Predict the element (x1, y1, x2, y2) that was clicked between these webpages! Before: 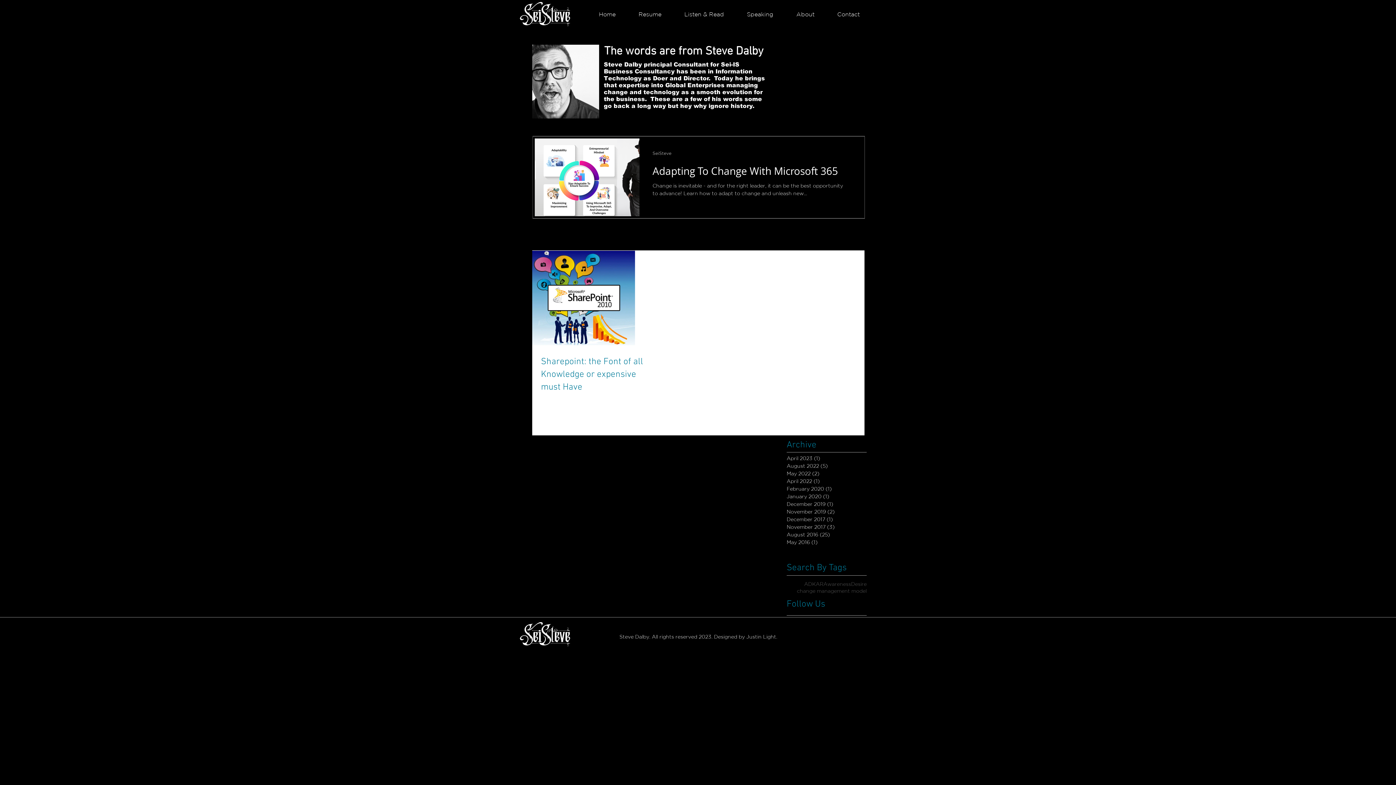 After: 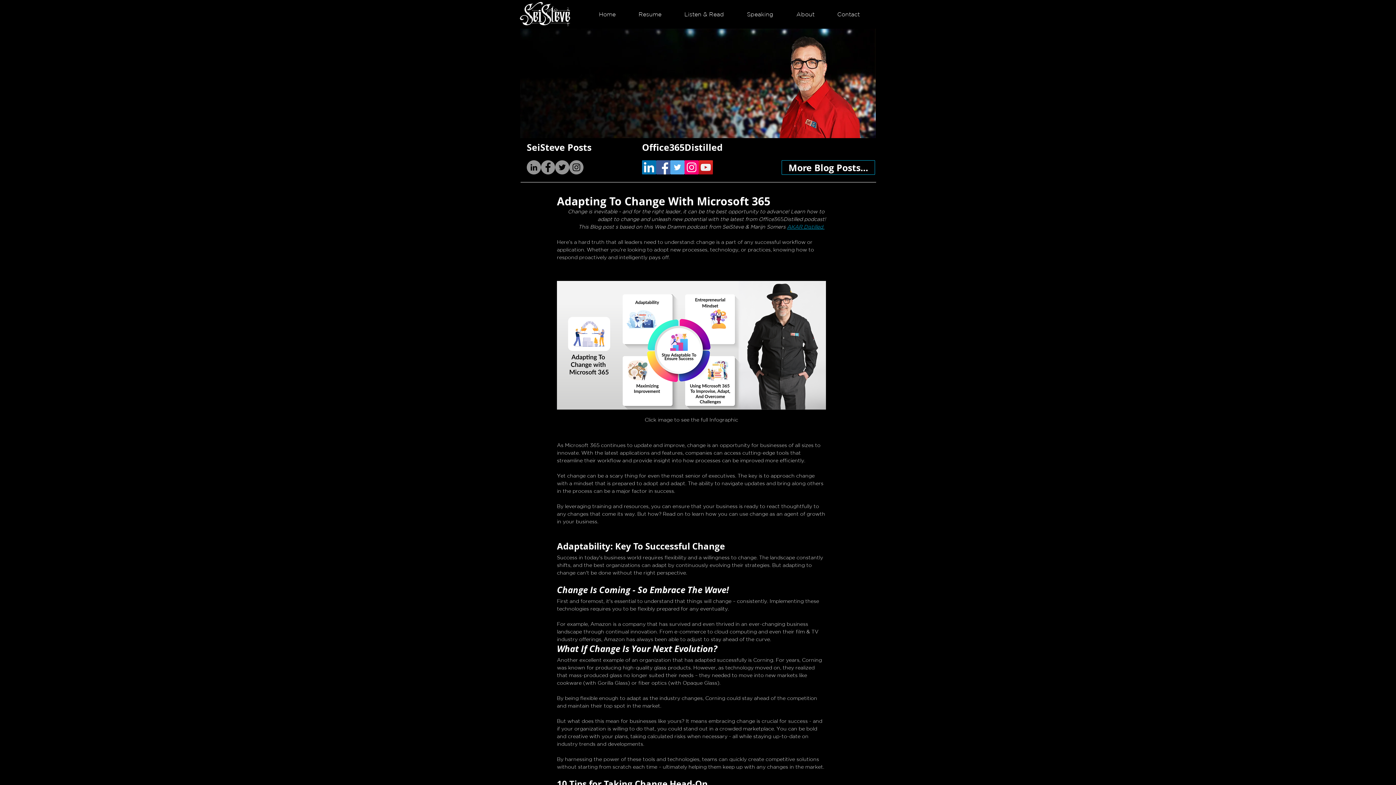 Action: bbox: (652, 164, 849, 182) label: Adapting To Change With Microsoft 365